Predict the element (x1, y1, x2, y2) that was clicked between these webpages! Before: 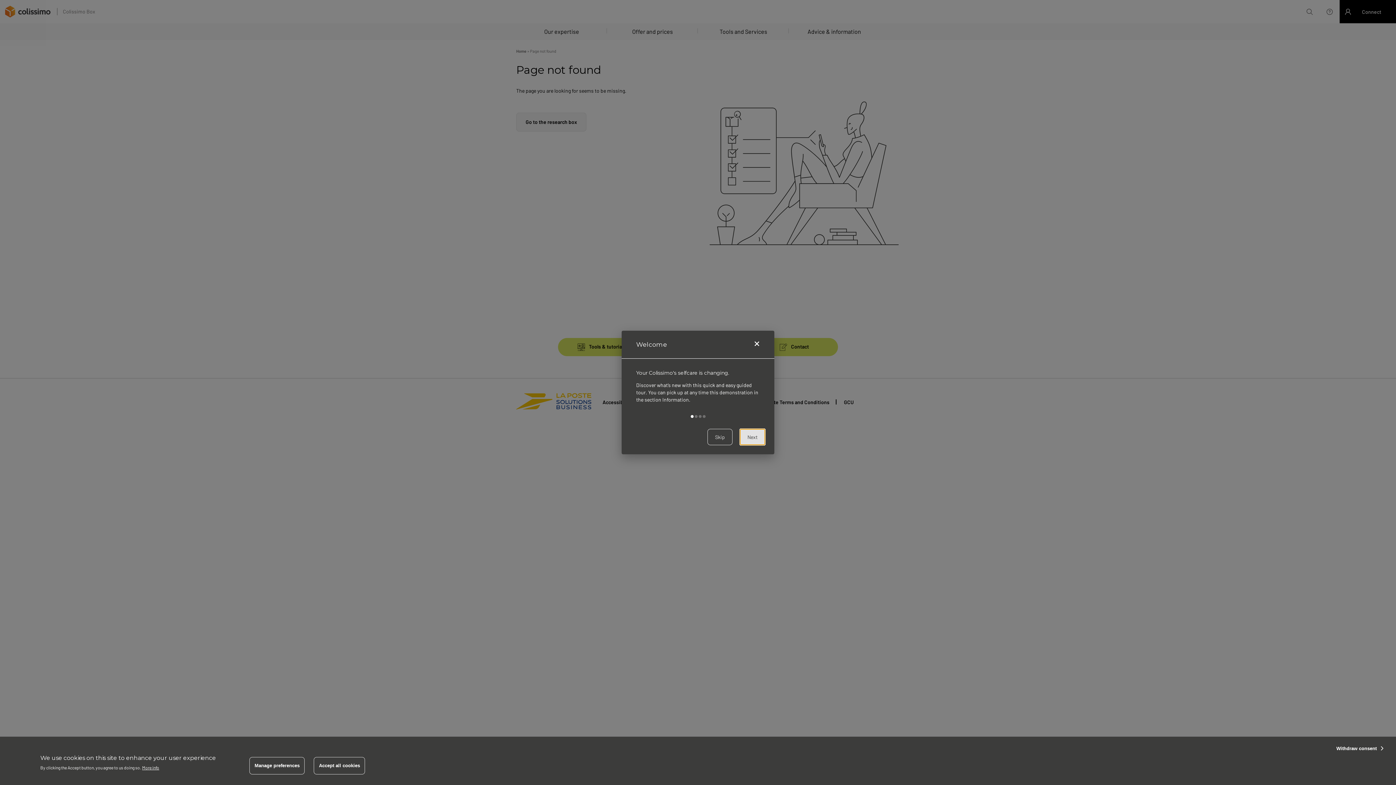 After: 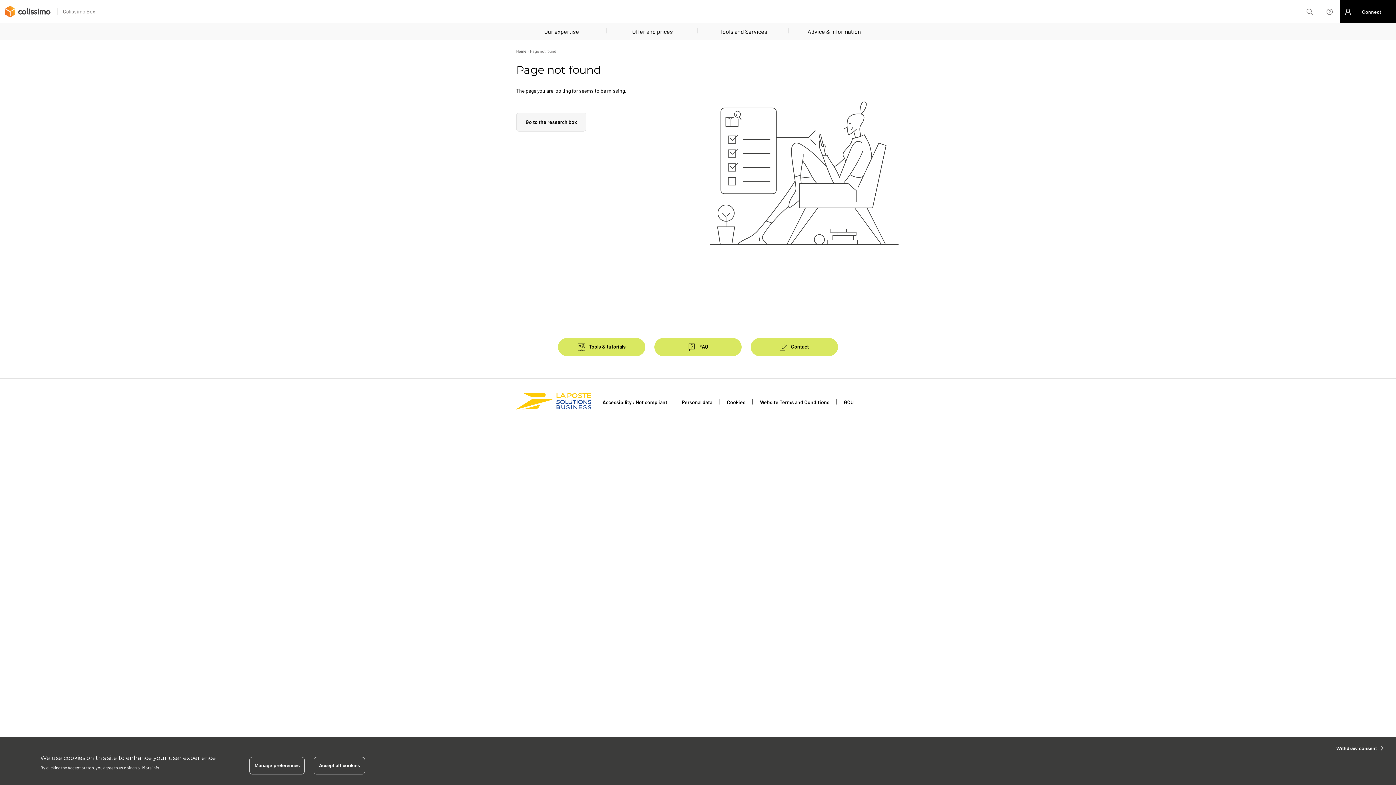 Action: label: Skip bbox: (707, 429, 732, 445)